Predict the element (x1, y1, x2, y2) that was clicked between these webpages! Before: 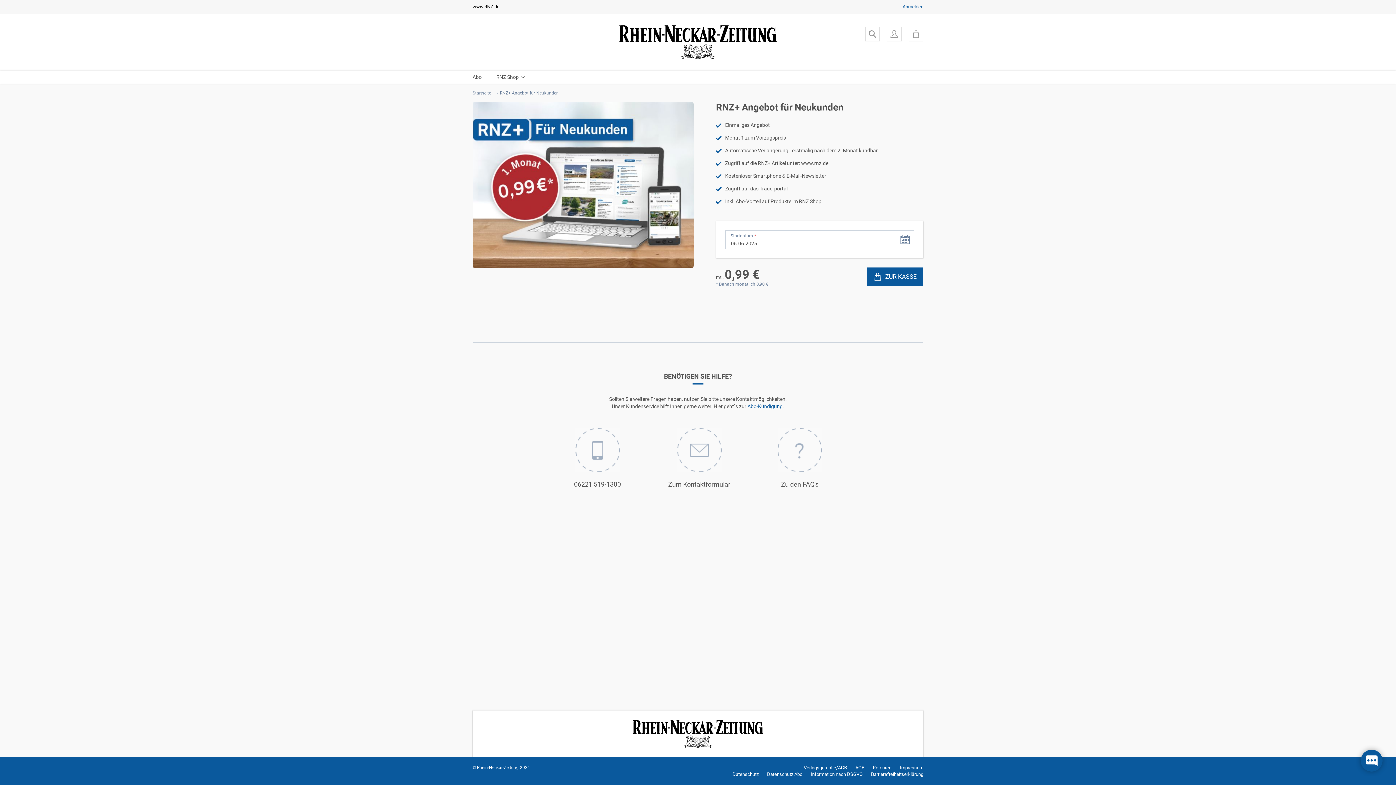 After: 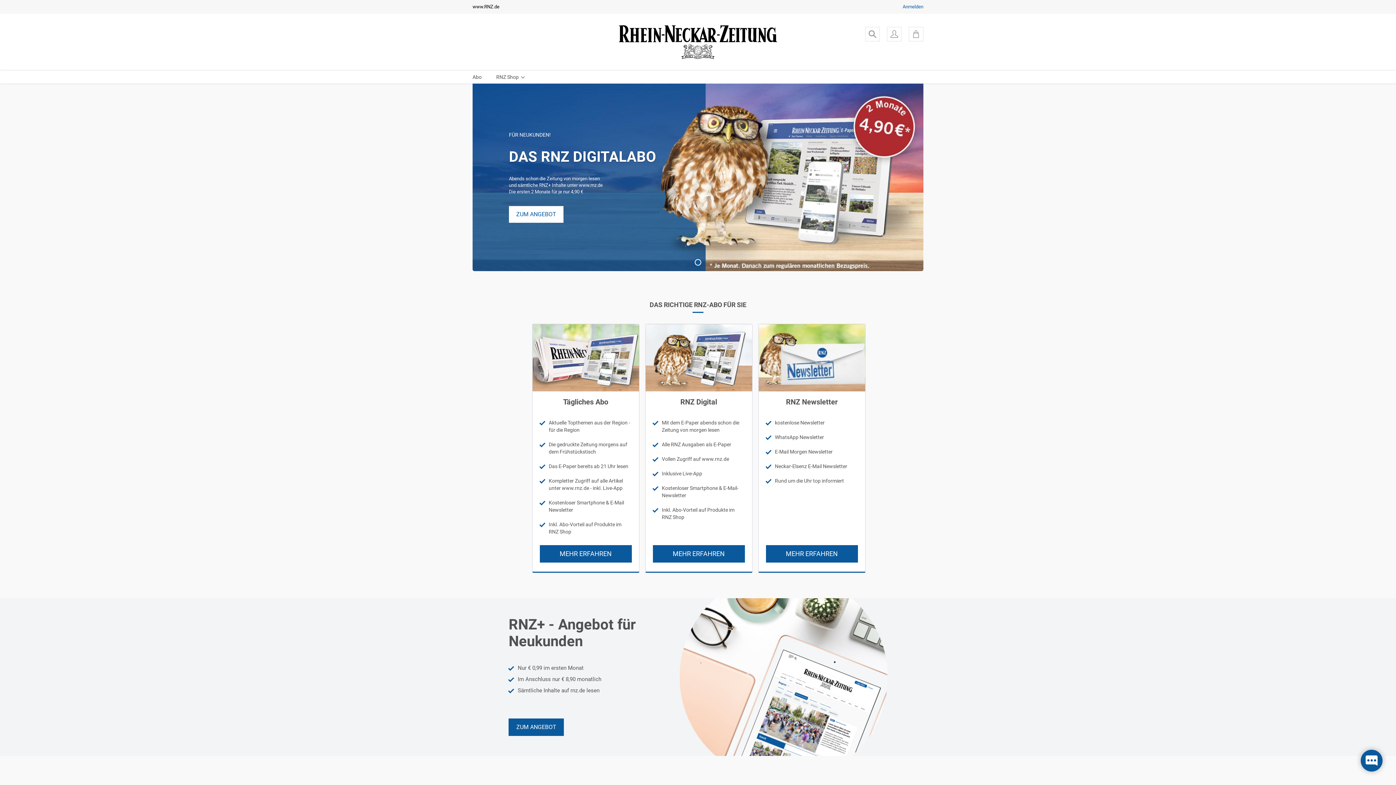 Action: bbox: (585, 24, 810, 59)